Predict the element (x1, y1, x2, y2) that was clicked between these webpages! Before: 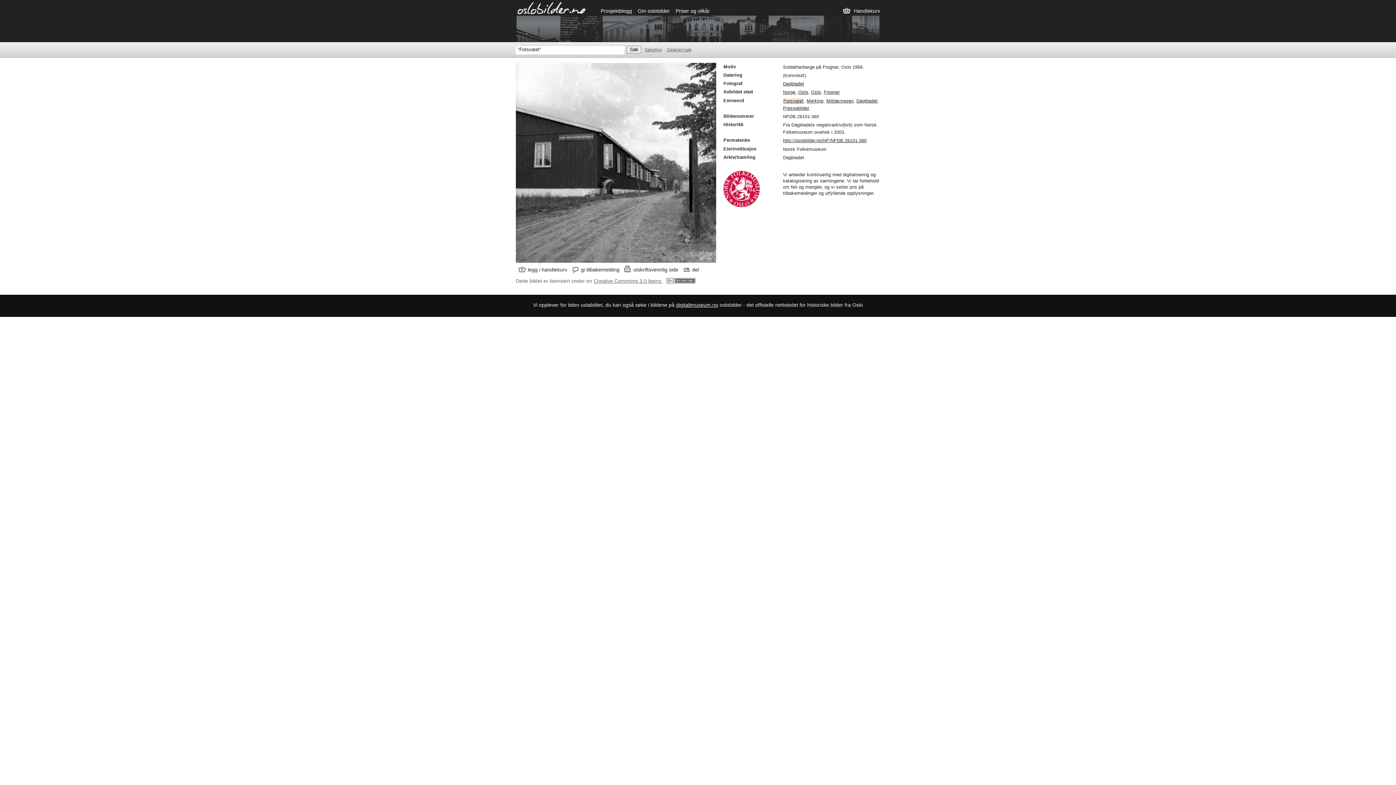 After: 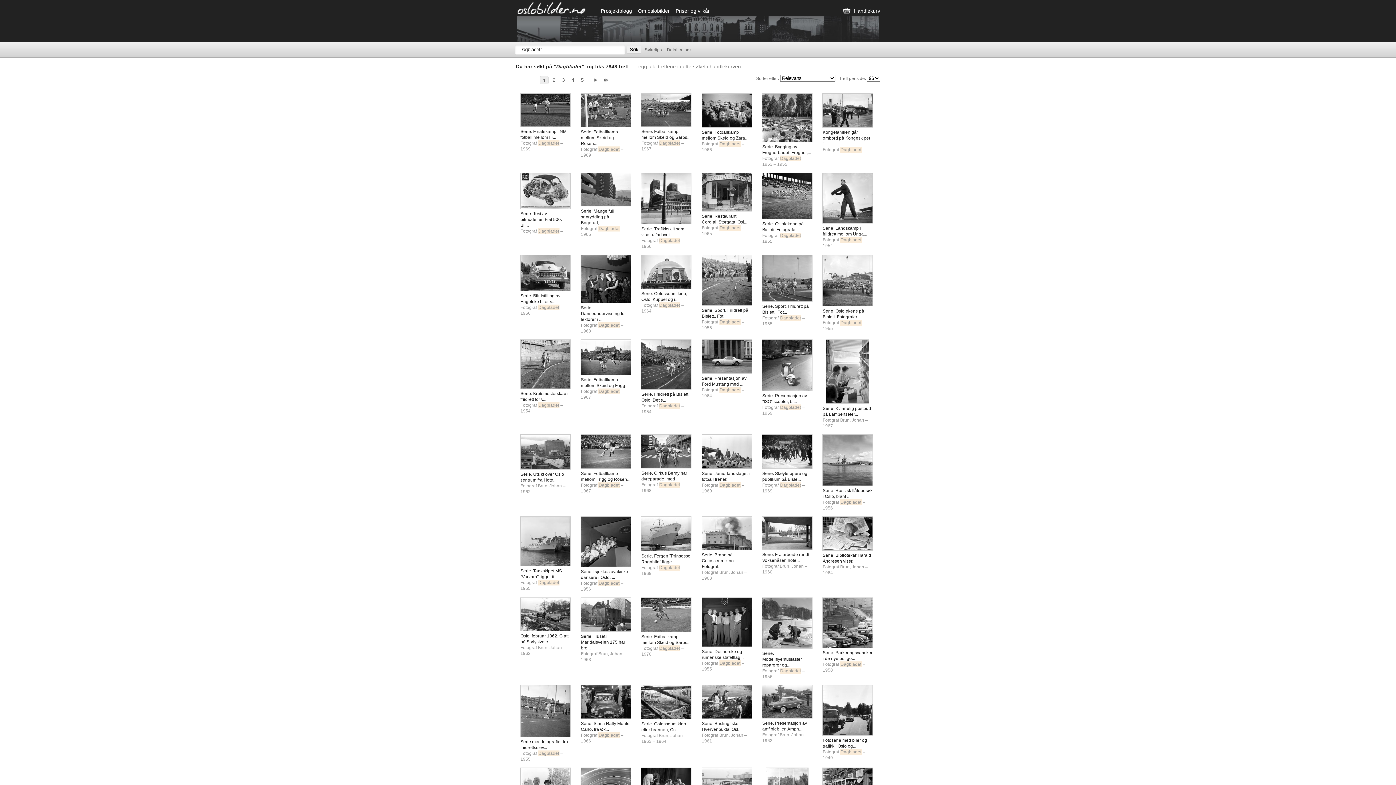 Action: label: Dagbladet bbox: (856, 98, 877, 103)